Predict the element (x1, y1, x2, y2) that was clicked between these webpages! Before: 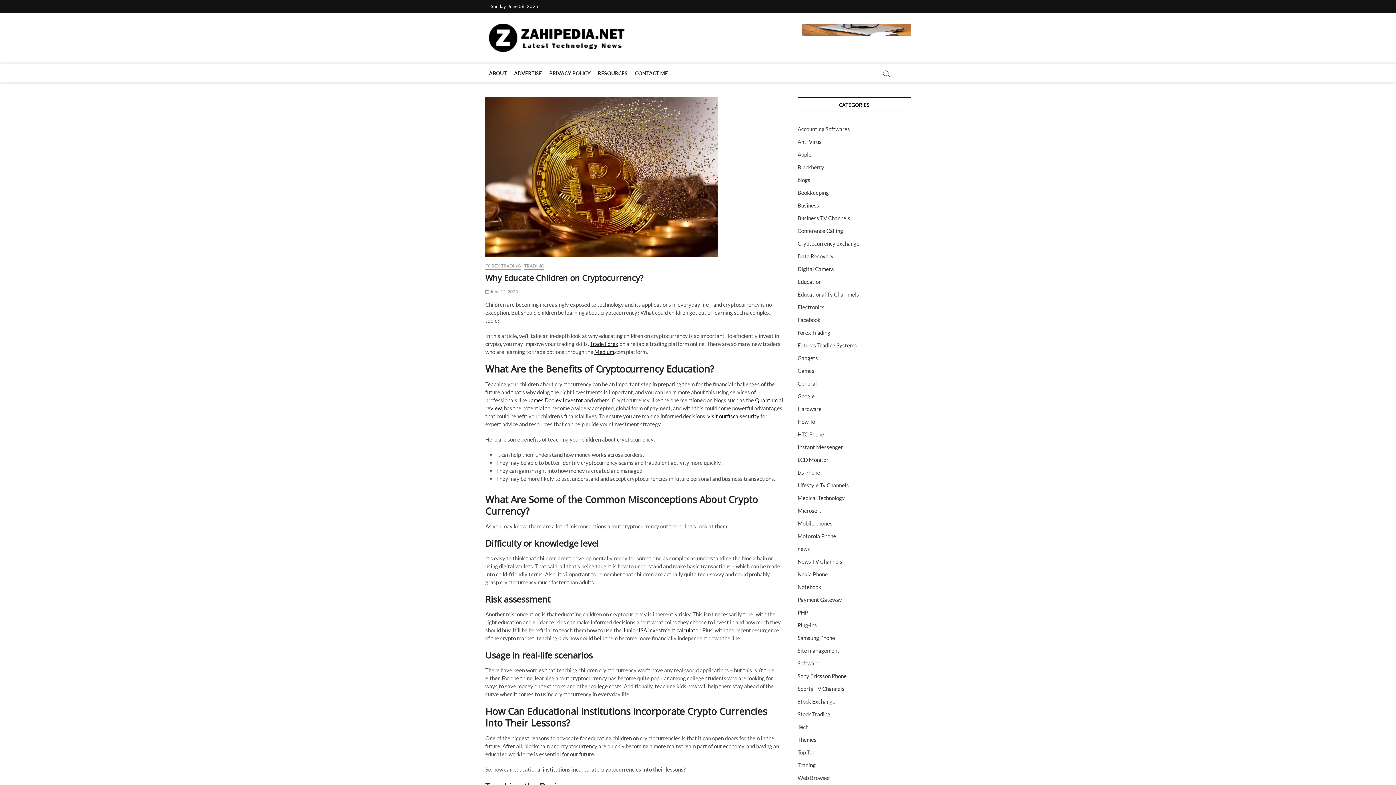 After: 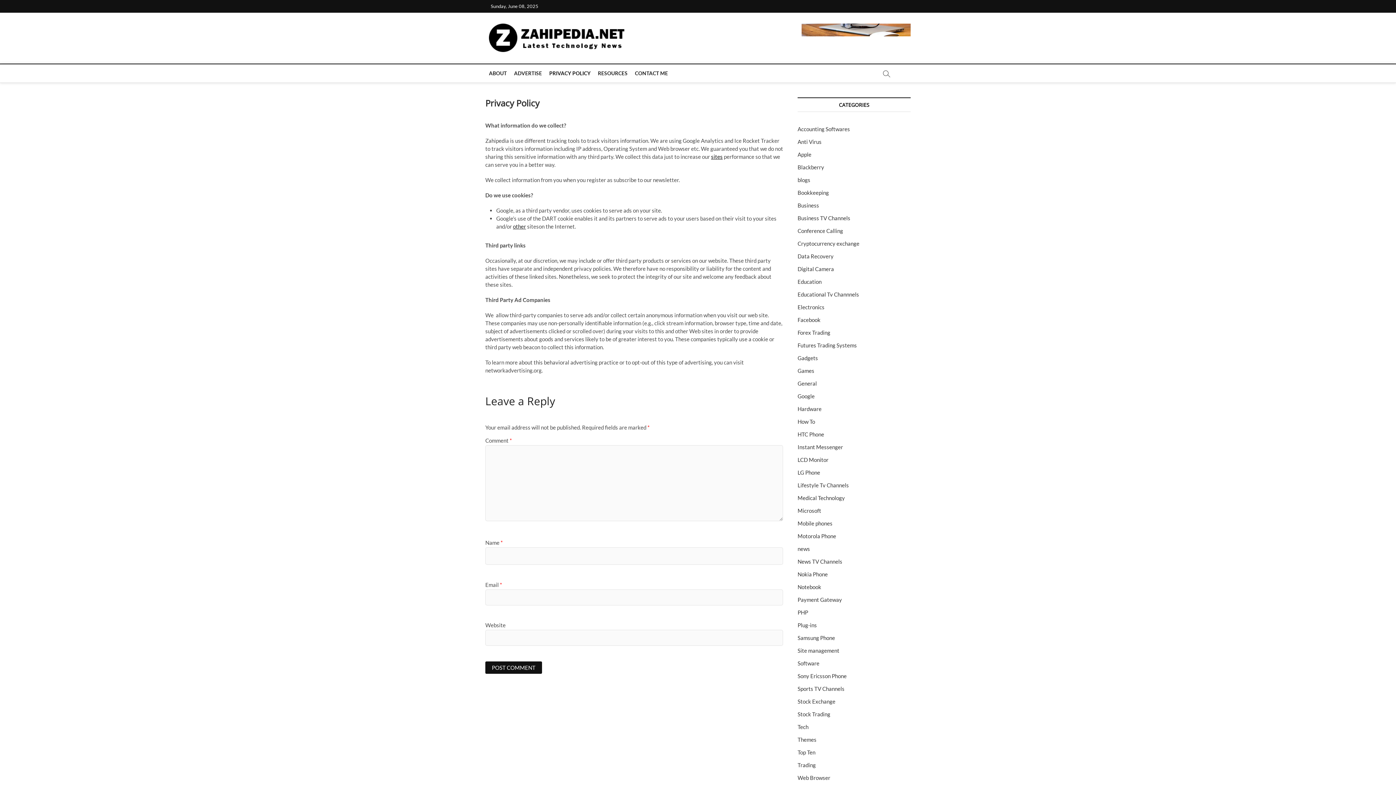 Action: label: PRIVACY POLICY bbox: (545, 64, 594, 82)